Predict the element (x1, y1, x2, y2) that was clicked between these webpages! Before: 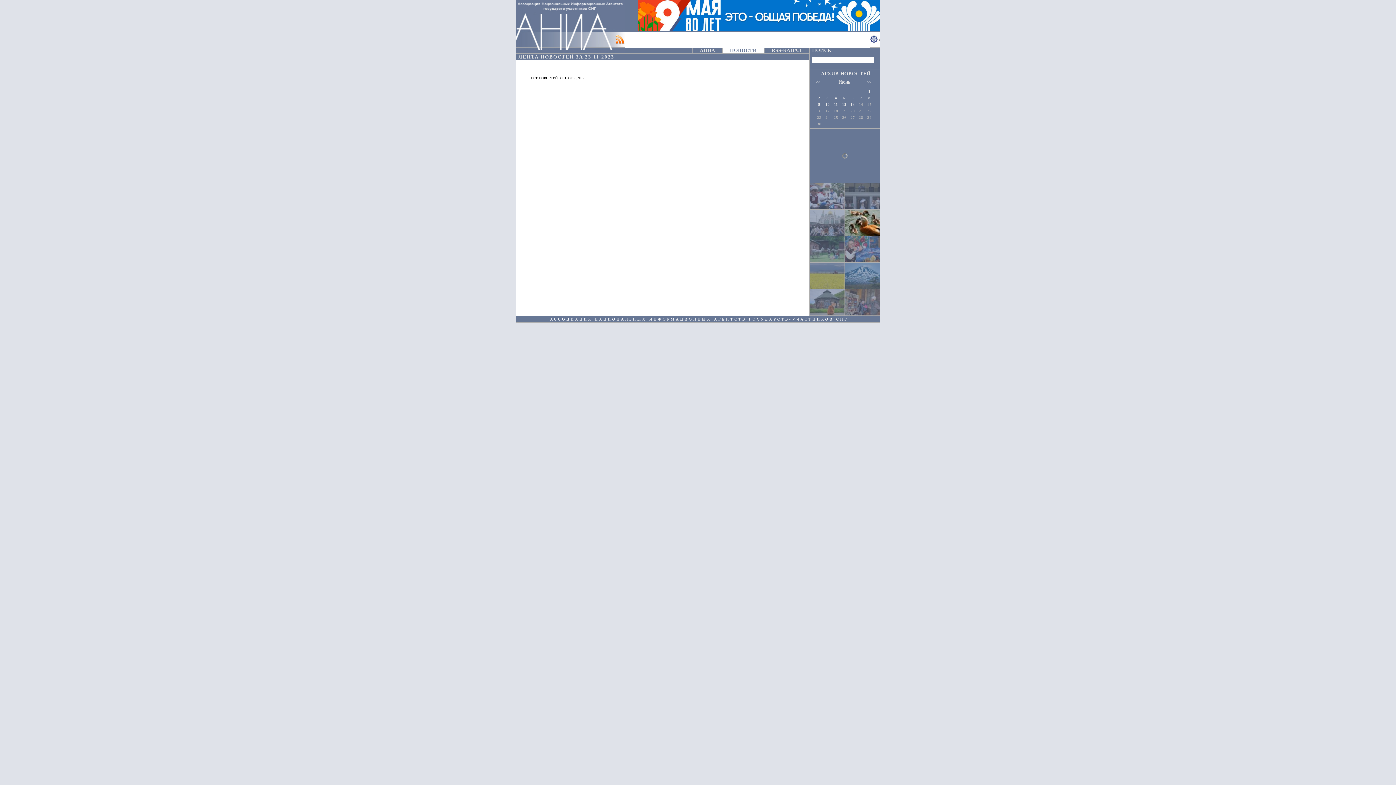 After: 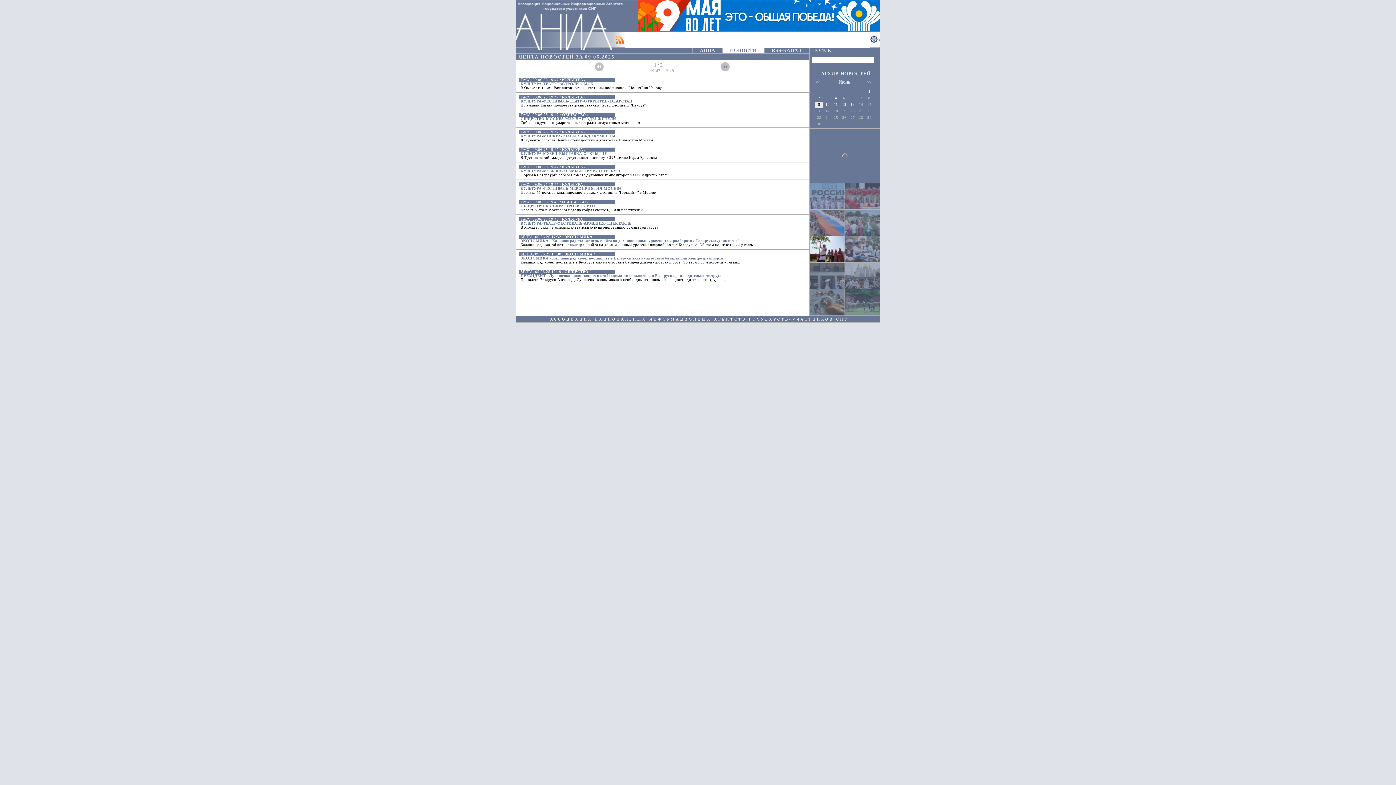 Action: bbox: (818, 102, 820, 106) label: 9